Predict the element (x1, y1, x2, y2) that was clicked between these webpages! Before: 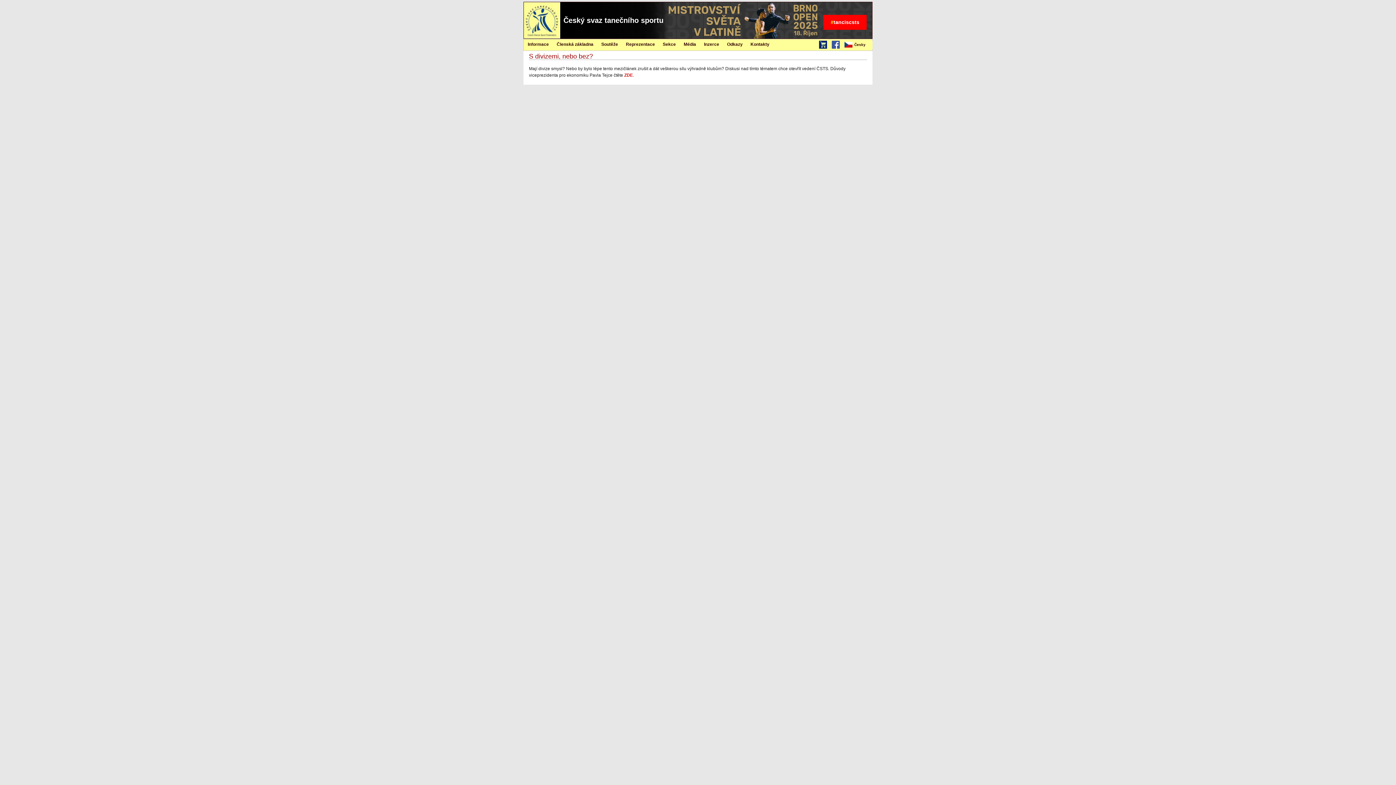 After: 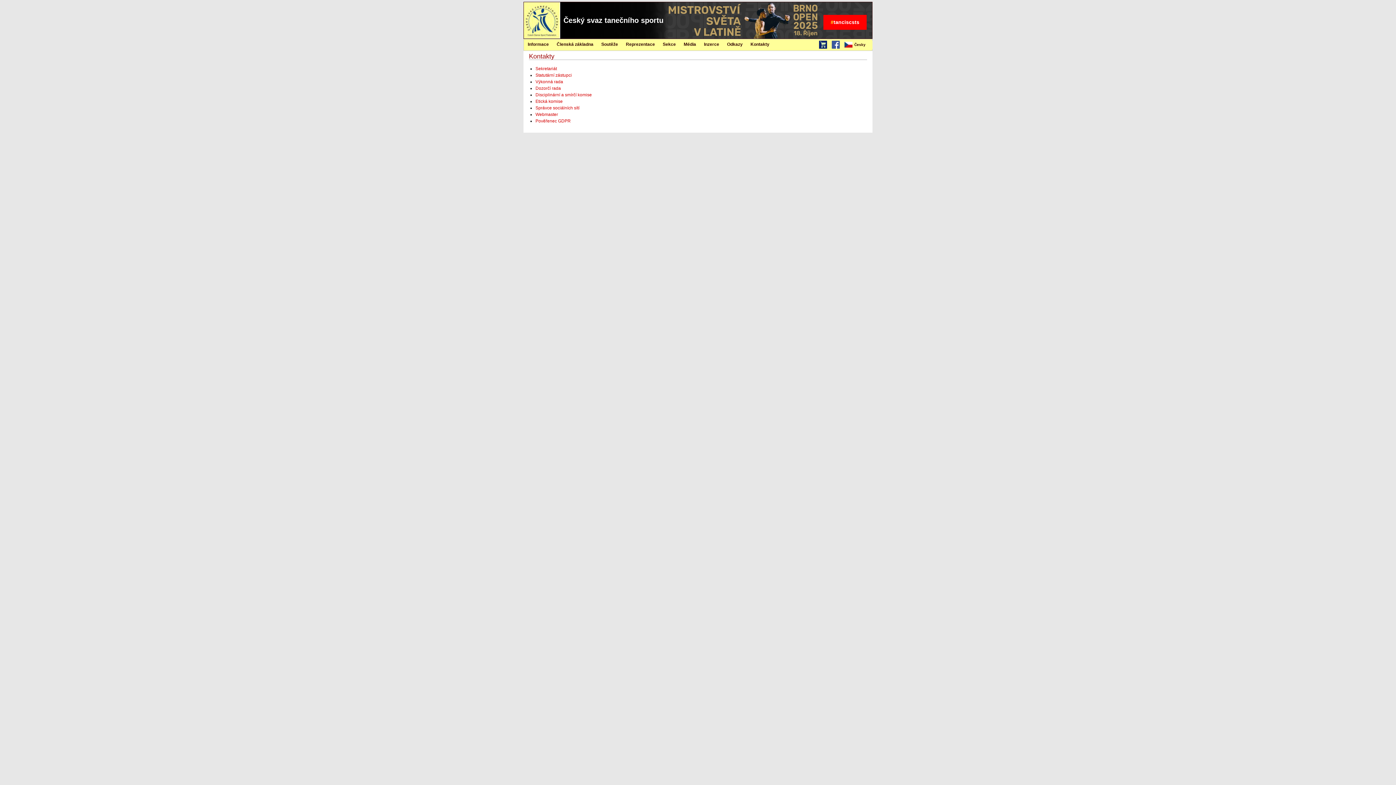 Action: label: Kontakty bbox: (746, 39, 773, 49)